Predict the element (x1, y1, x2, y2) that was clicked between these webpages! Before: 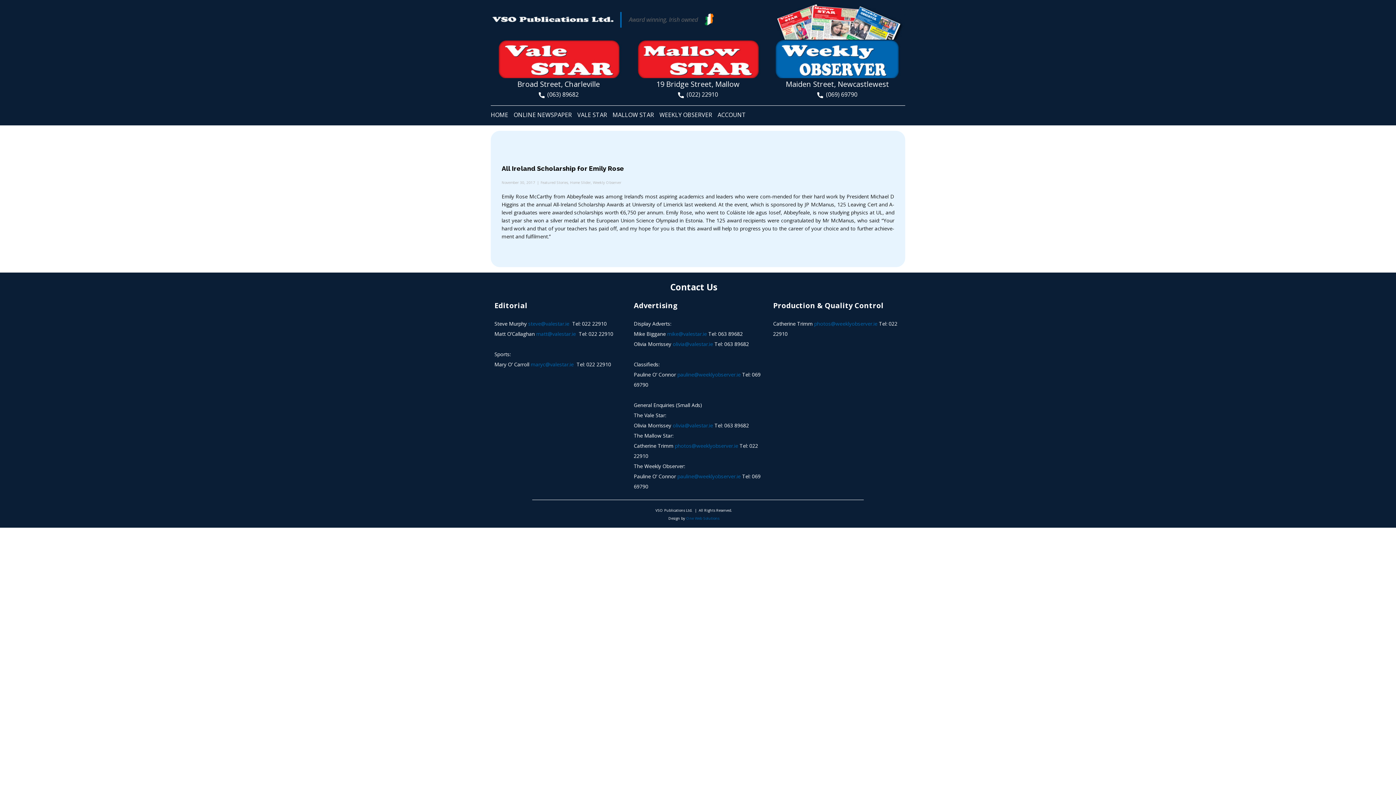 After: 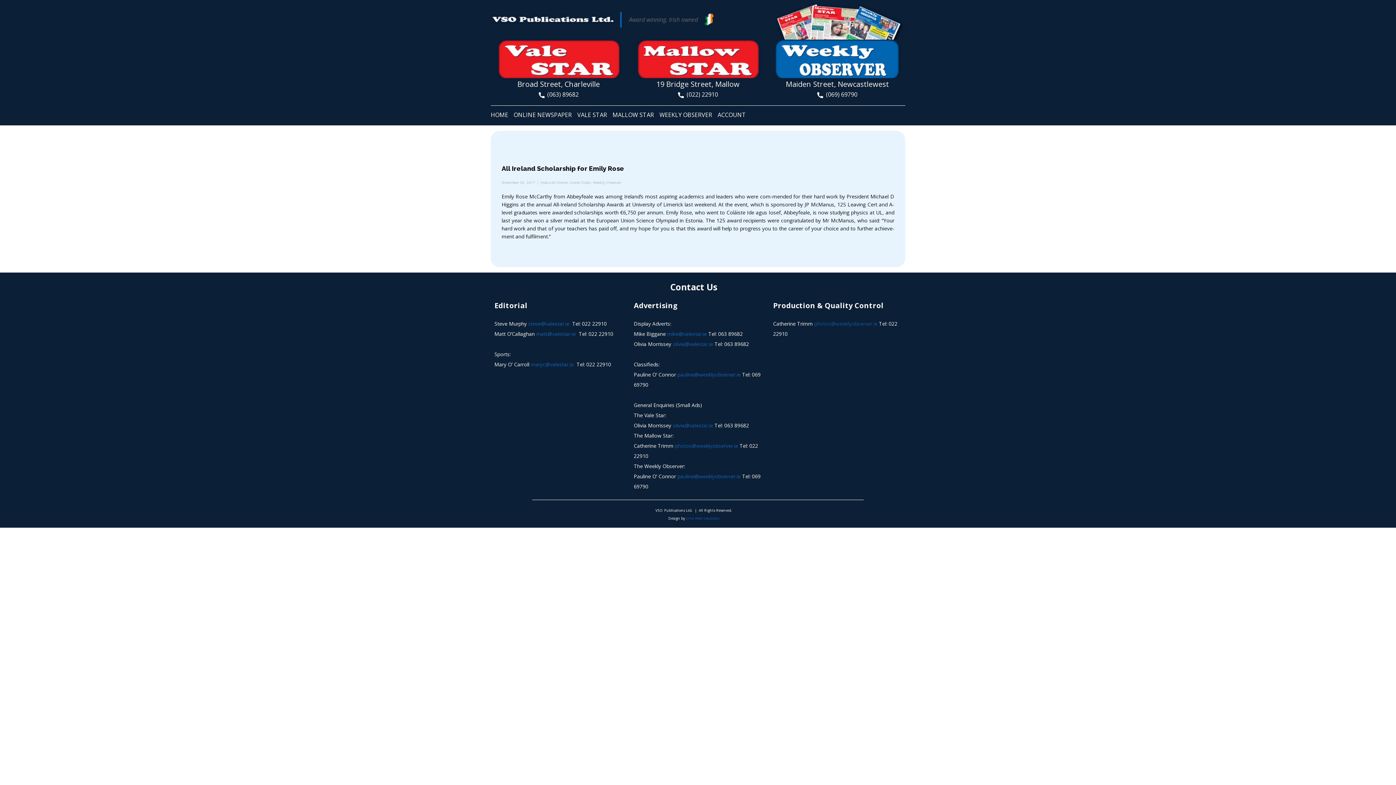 Action: label: photos@weeklyobserver.ie bbox: (814, 318, 877, 329)